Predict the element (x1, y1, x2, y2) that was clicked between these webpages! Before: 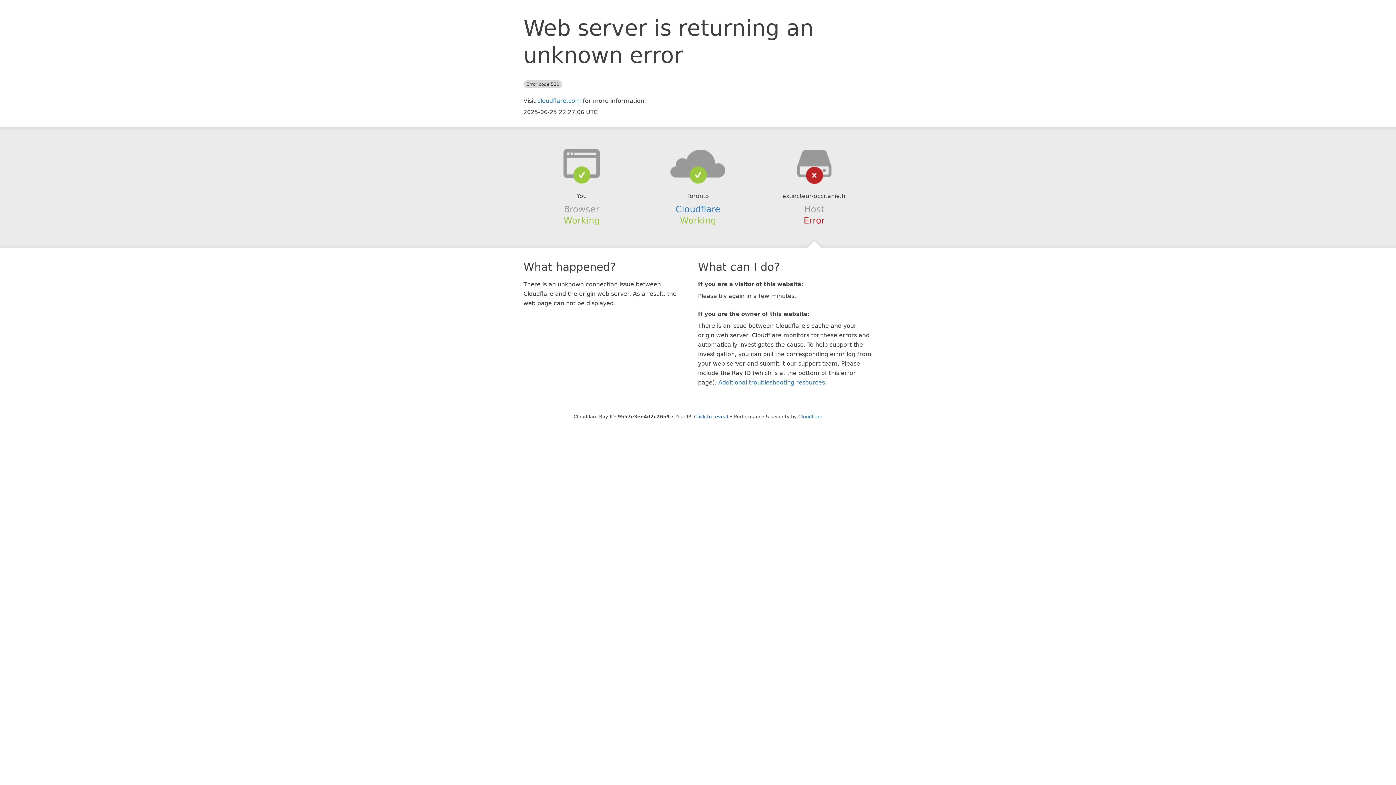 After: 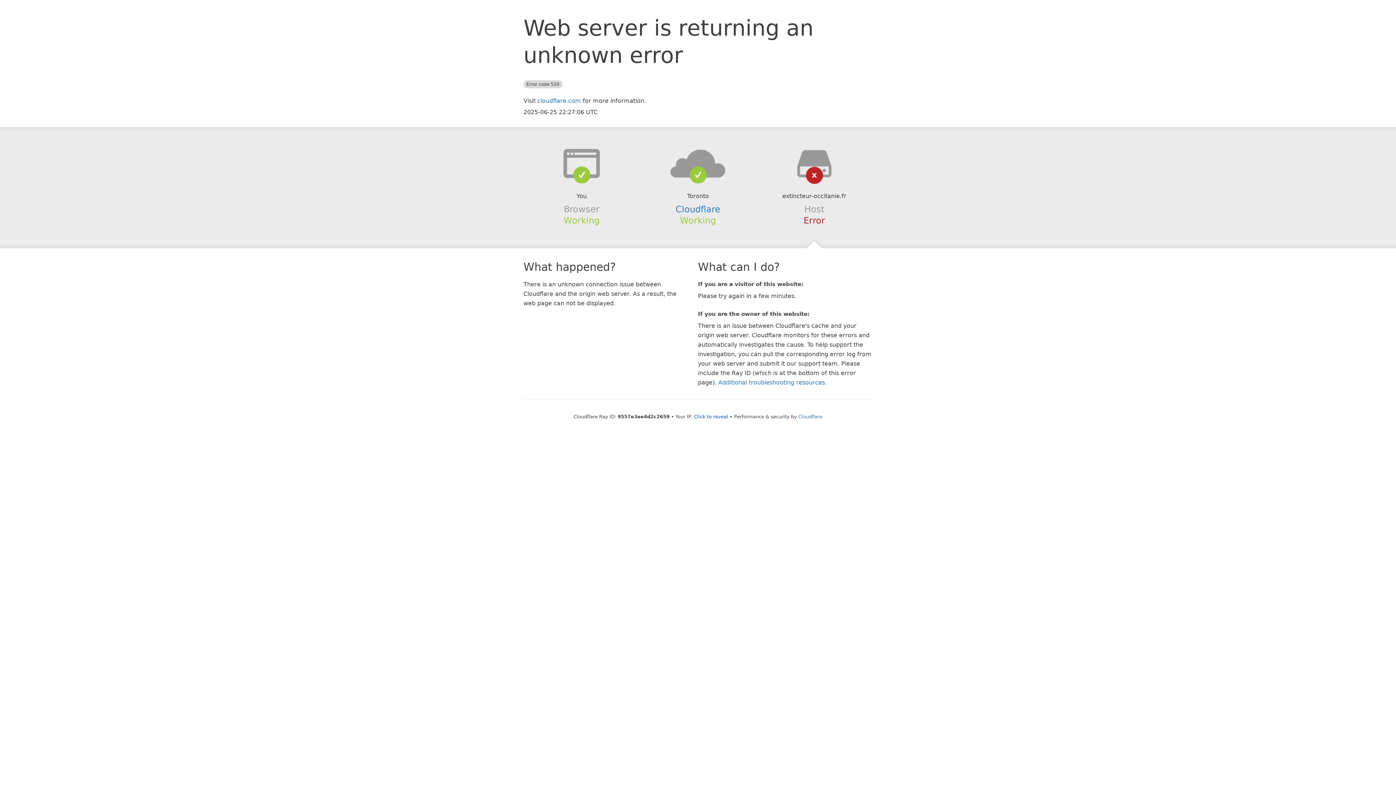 Action: bbox: (639, 148, 756, 178)